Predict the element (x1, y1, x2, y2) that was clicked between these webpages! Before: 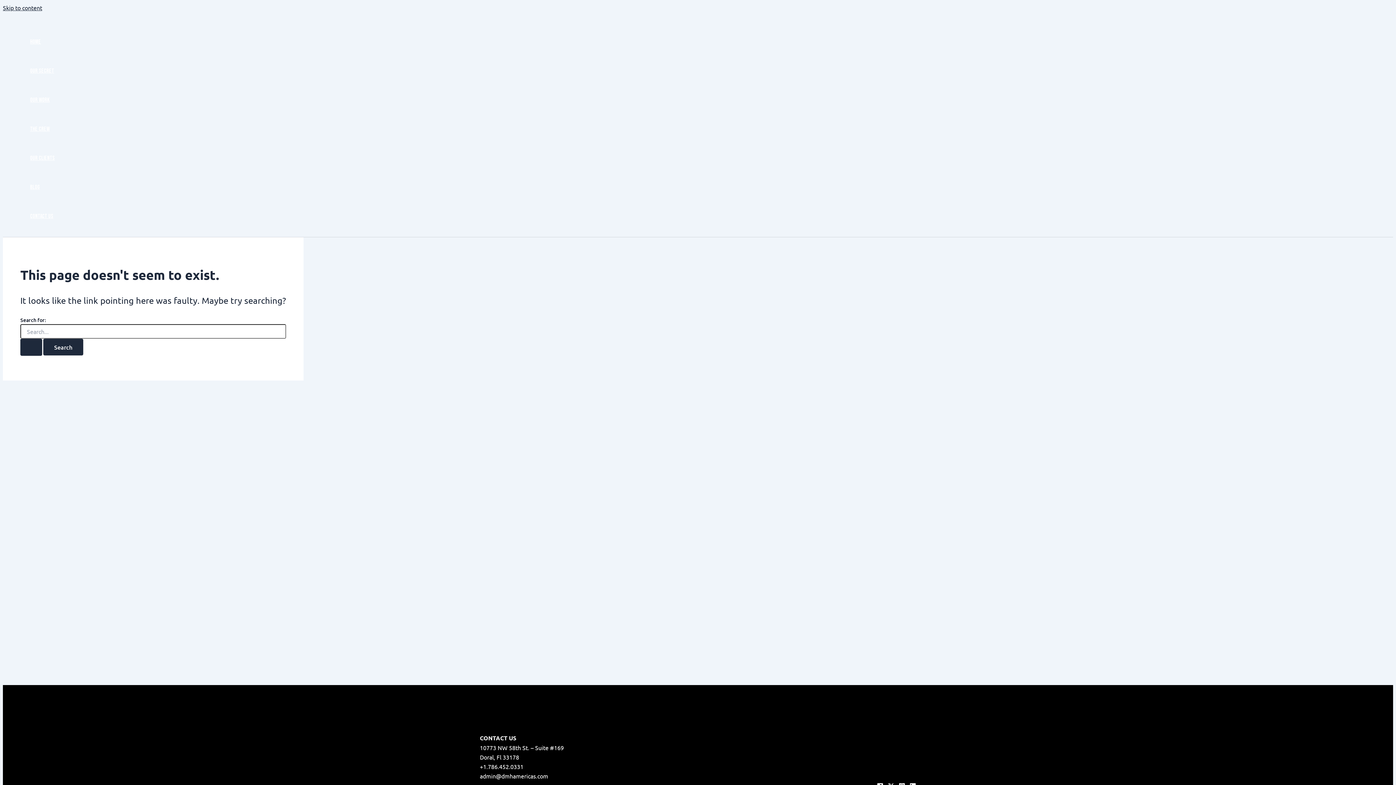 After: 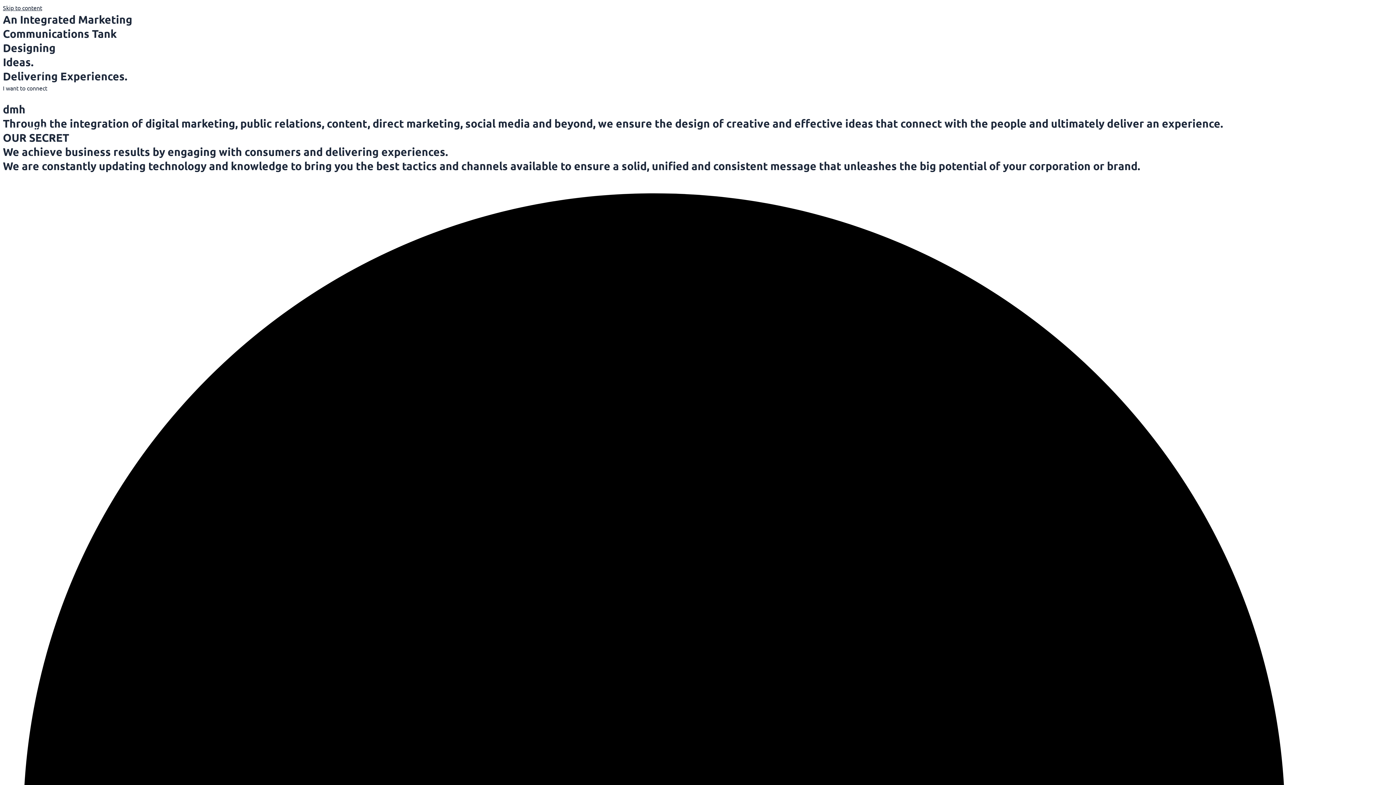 Action: bbox: (20, 338, 42, 355) label: Search Submit